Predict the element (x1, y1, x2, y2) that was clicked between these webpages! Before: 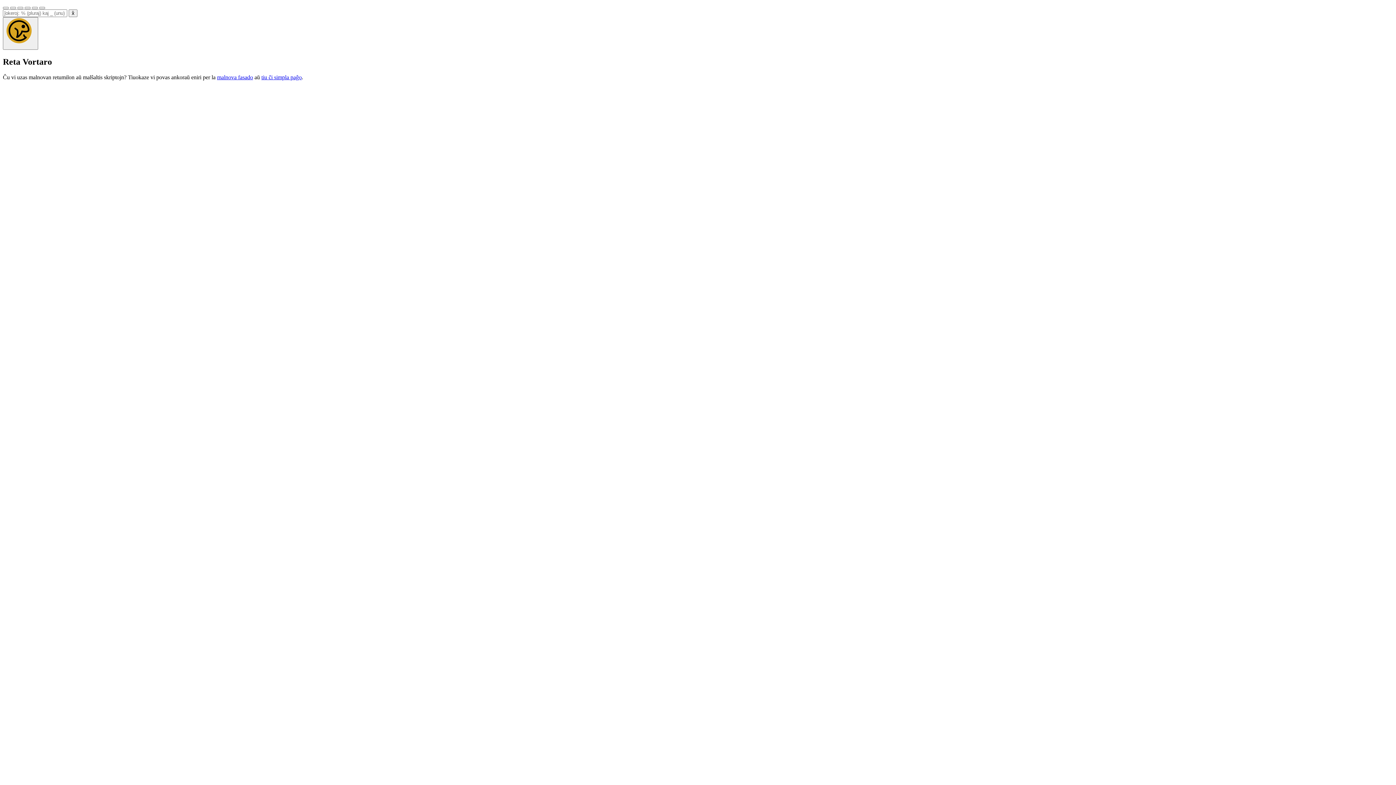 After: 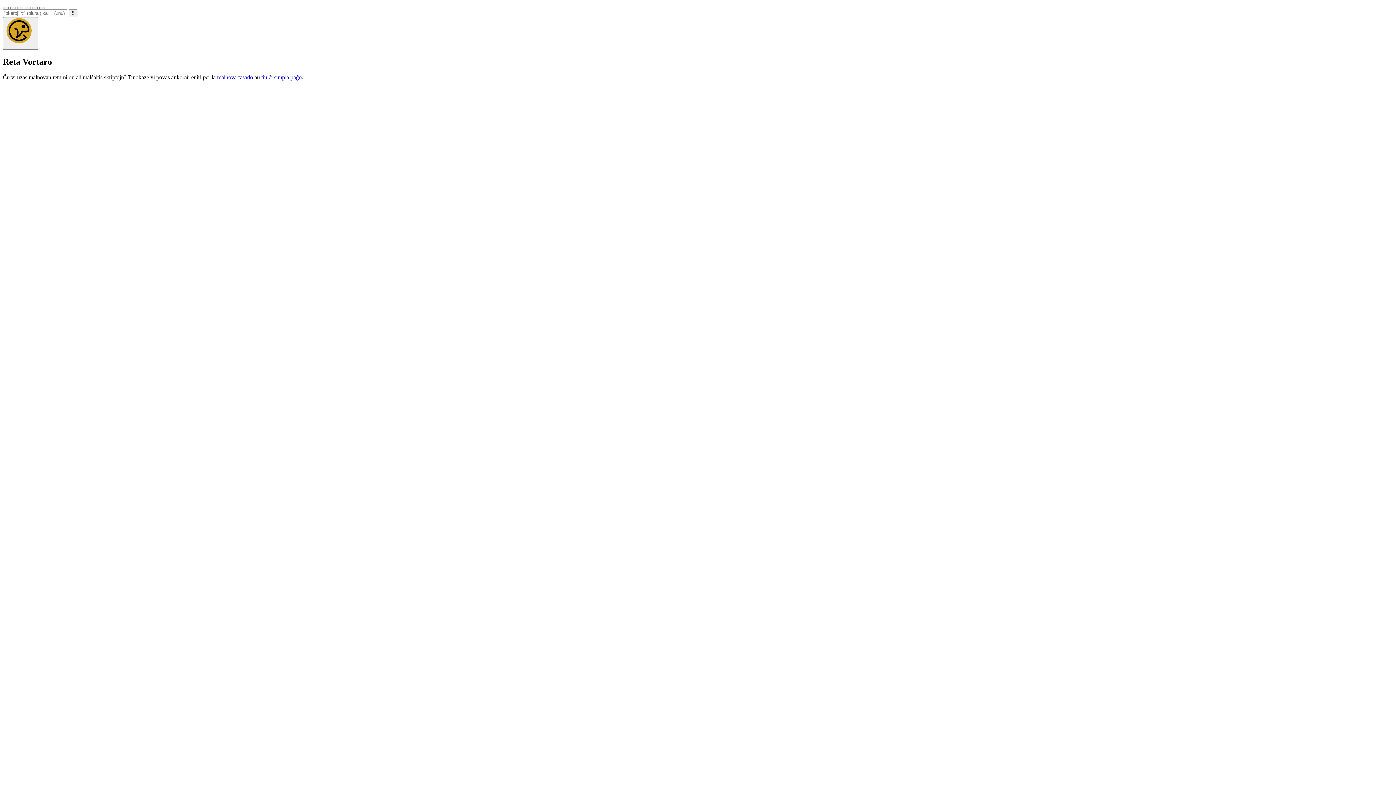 Action: bbox: (39, 6, 45, 9)